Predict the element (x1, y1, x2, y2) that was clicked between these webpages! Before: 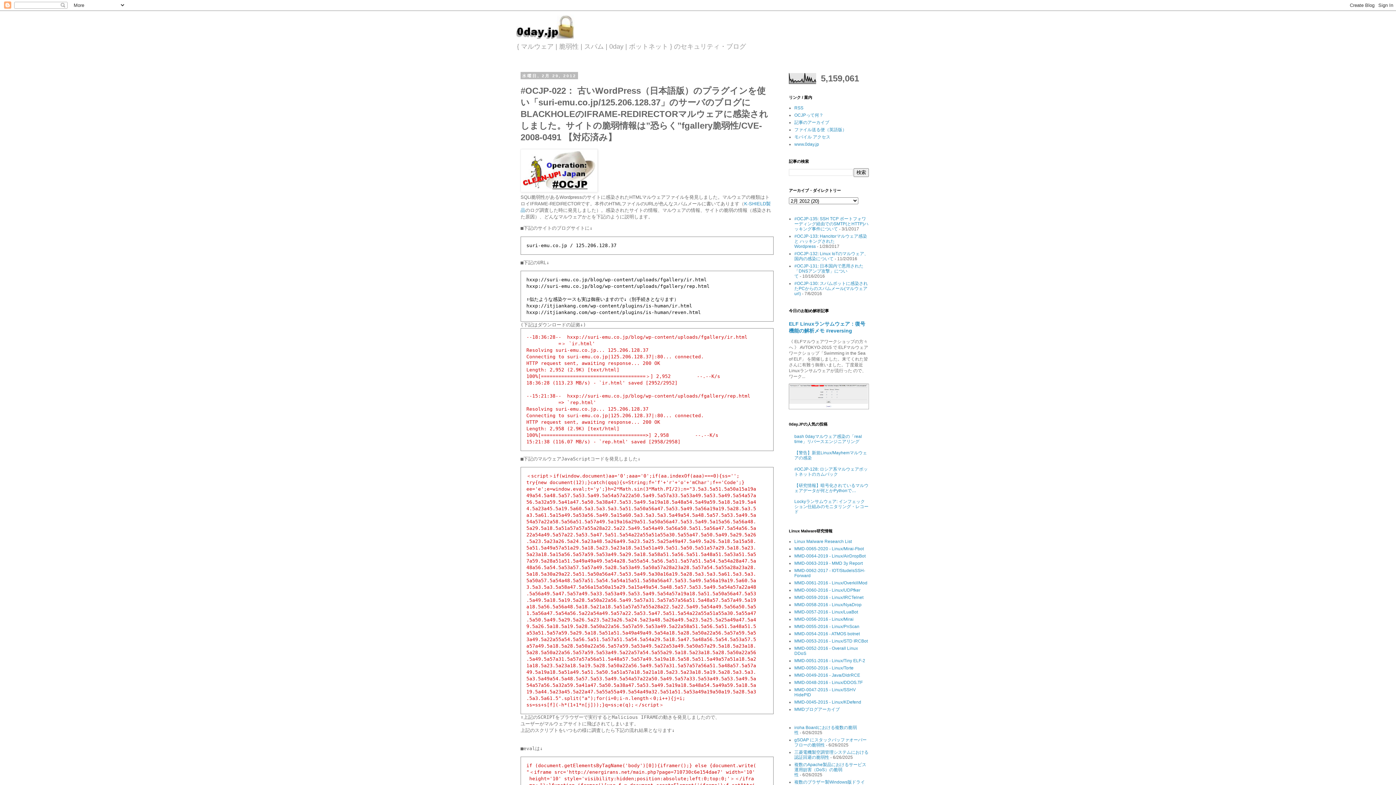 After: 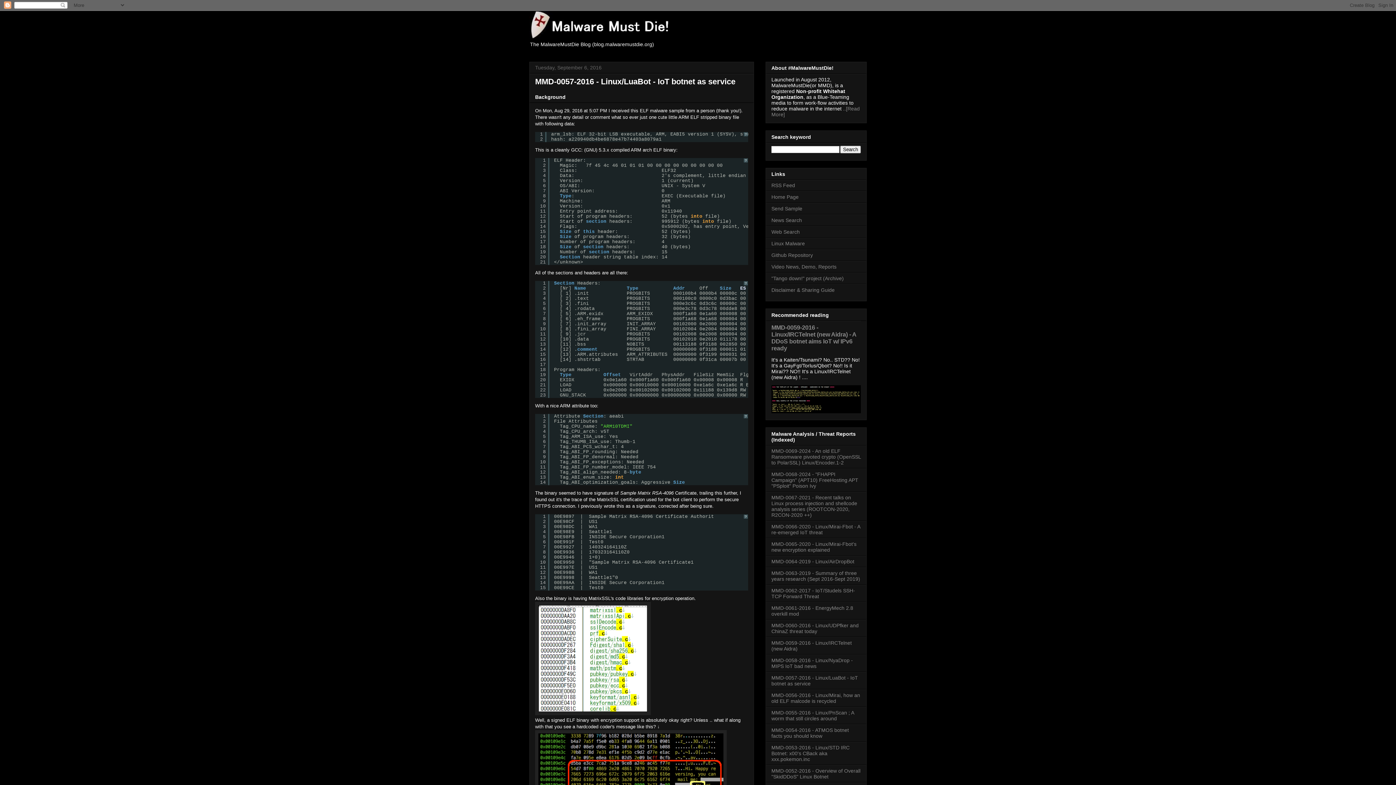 Action: label: MMD-0057-2016 - Linux/LuaBot bbox: (794, 609, 858, 614)